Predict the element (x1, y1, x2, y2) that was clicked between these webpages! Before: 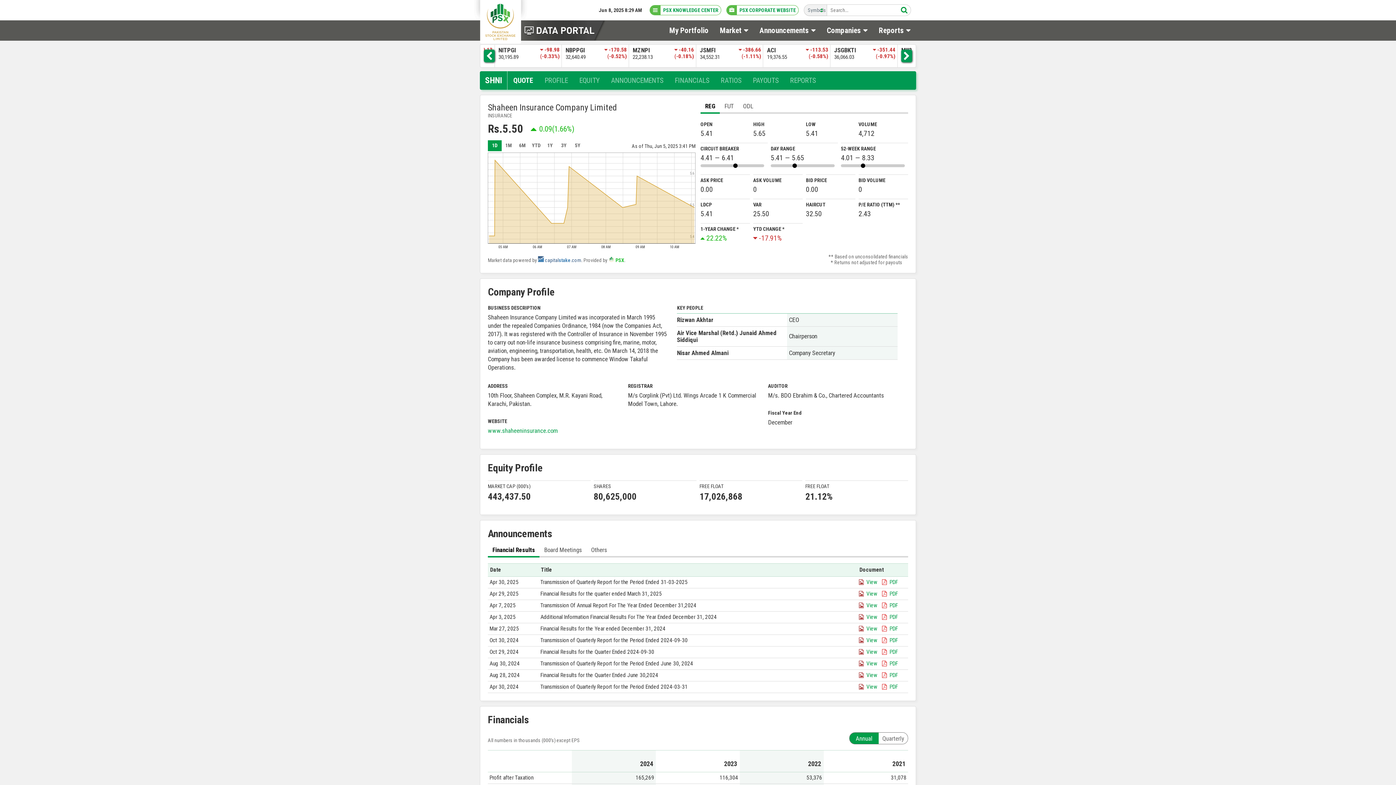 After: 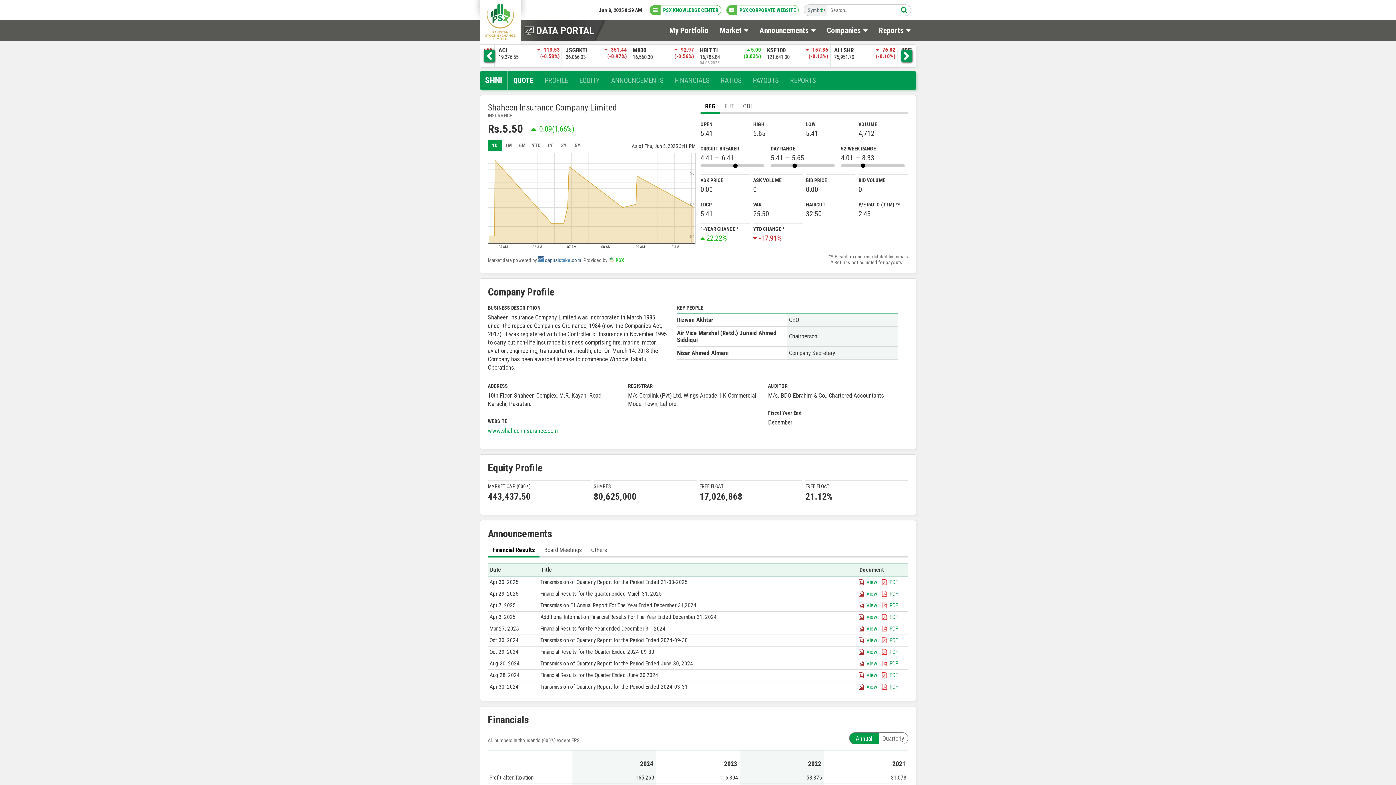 Action: label: PDF bbox: (889, 683, 898, 690)